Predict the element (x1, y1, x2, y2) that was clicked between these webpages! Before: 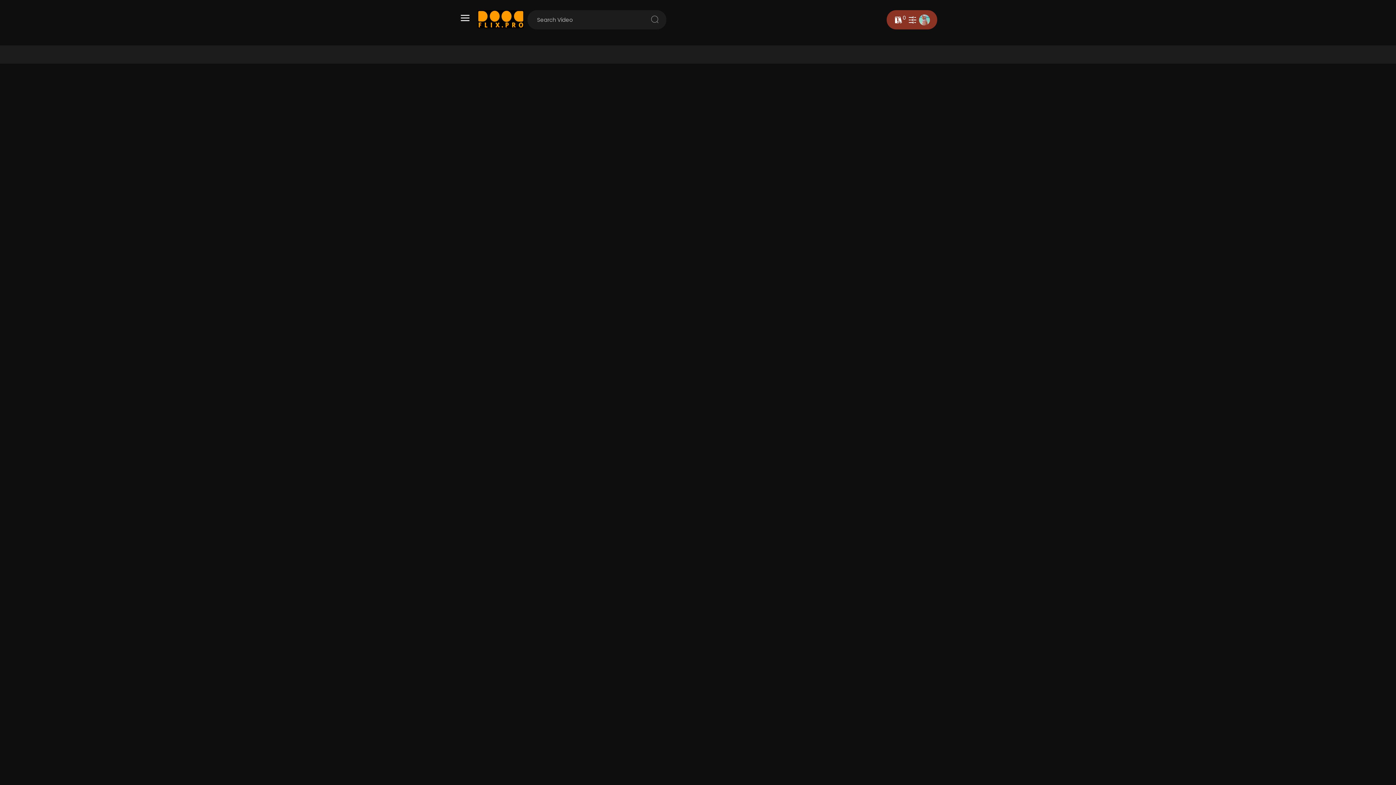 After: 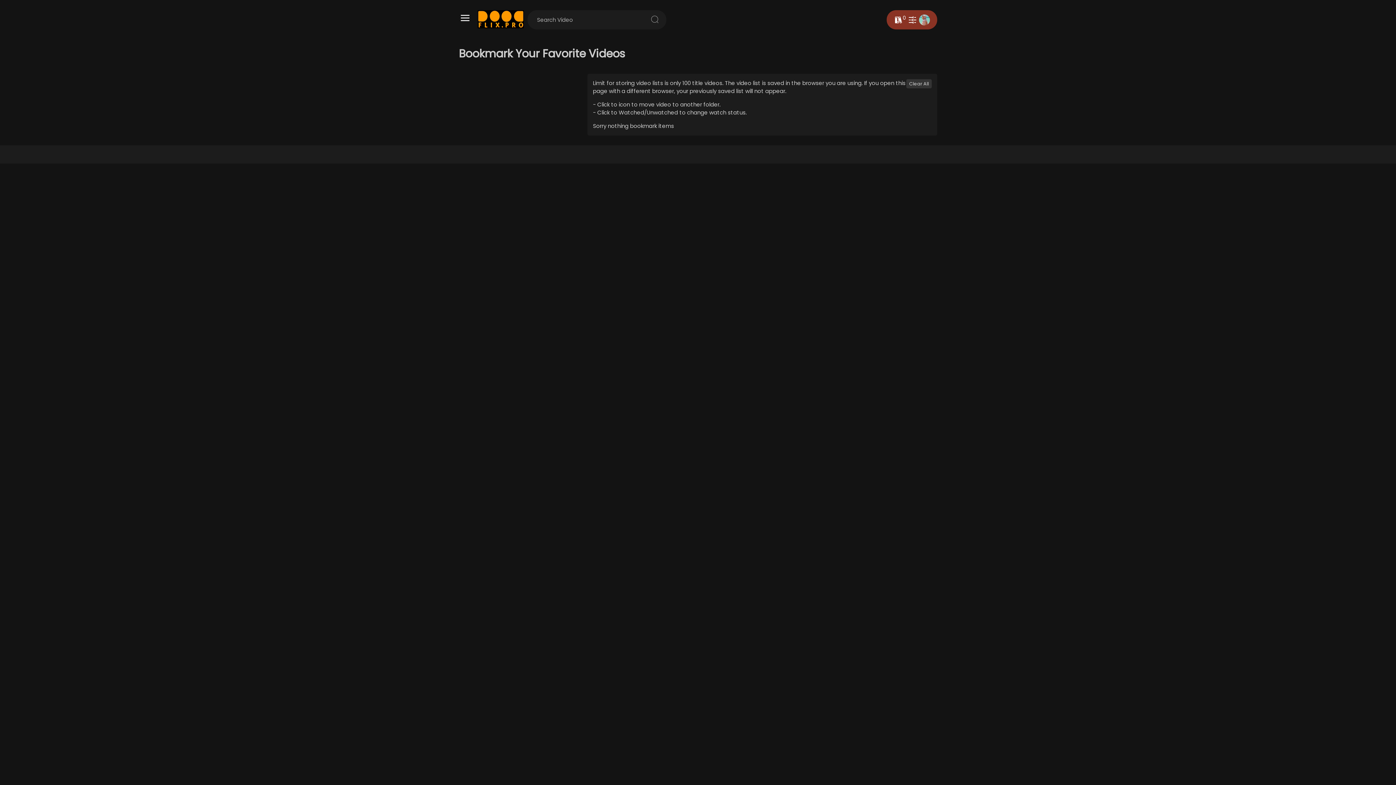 Action: label: 0 bbox: (894, 12, 906, 27)